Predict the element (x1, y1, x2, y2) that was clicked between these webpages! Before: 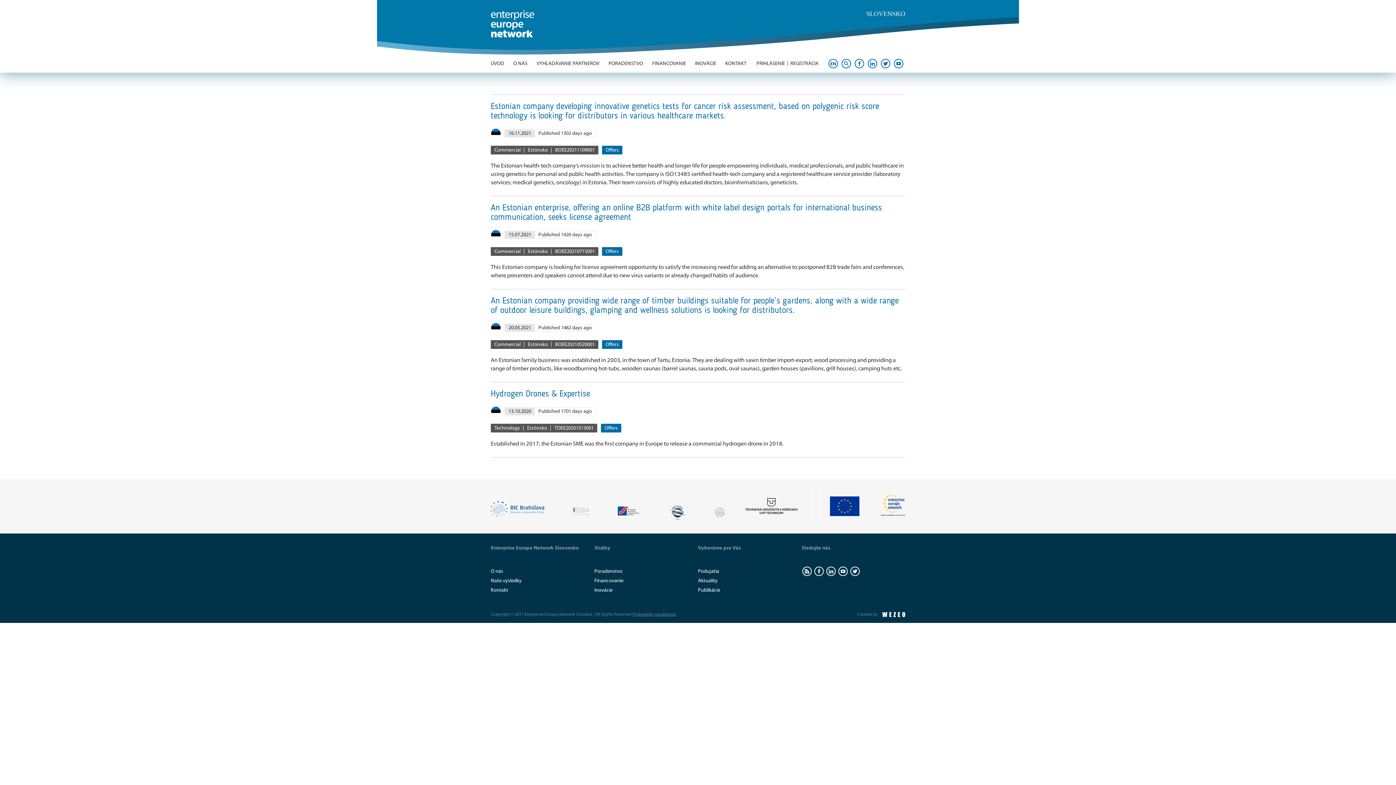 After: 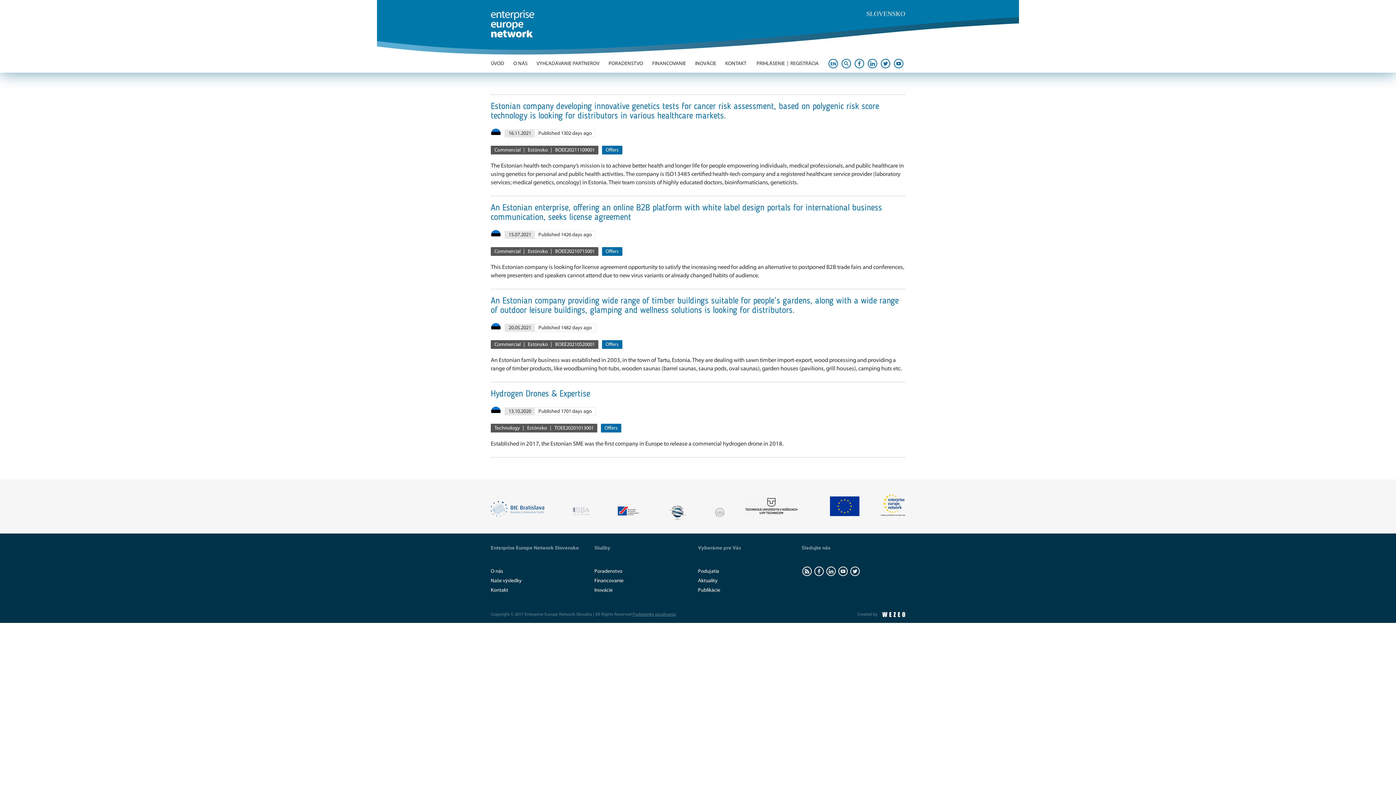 Action: bbox: (894, 58, 903, 68)